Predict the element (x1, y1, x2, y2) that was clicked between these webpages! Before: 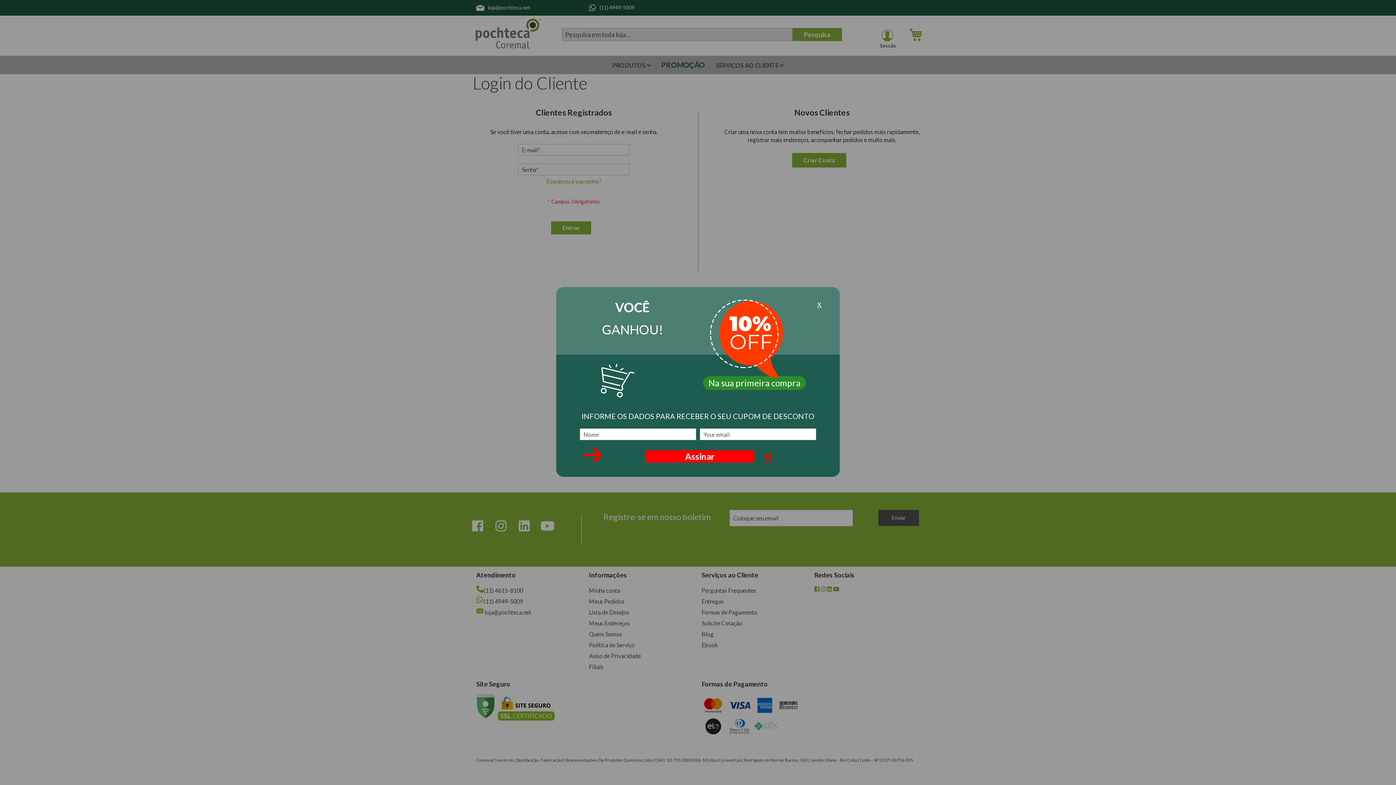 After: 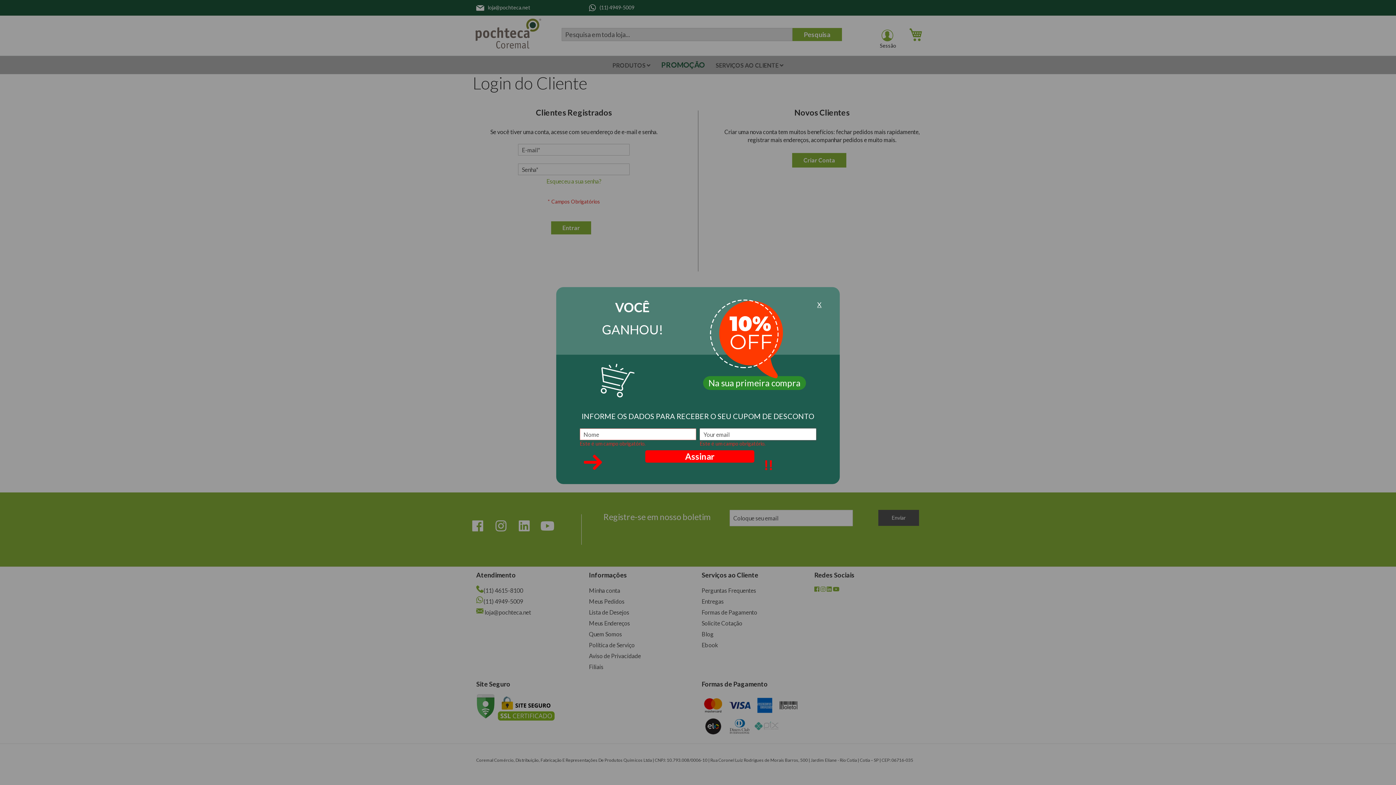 Action: bbox: (645, 450, 754, 462) label: Subscribe